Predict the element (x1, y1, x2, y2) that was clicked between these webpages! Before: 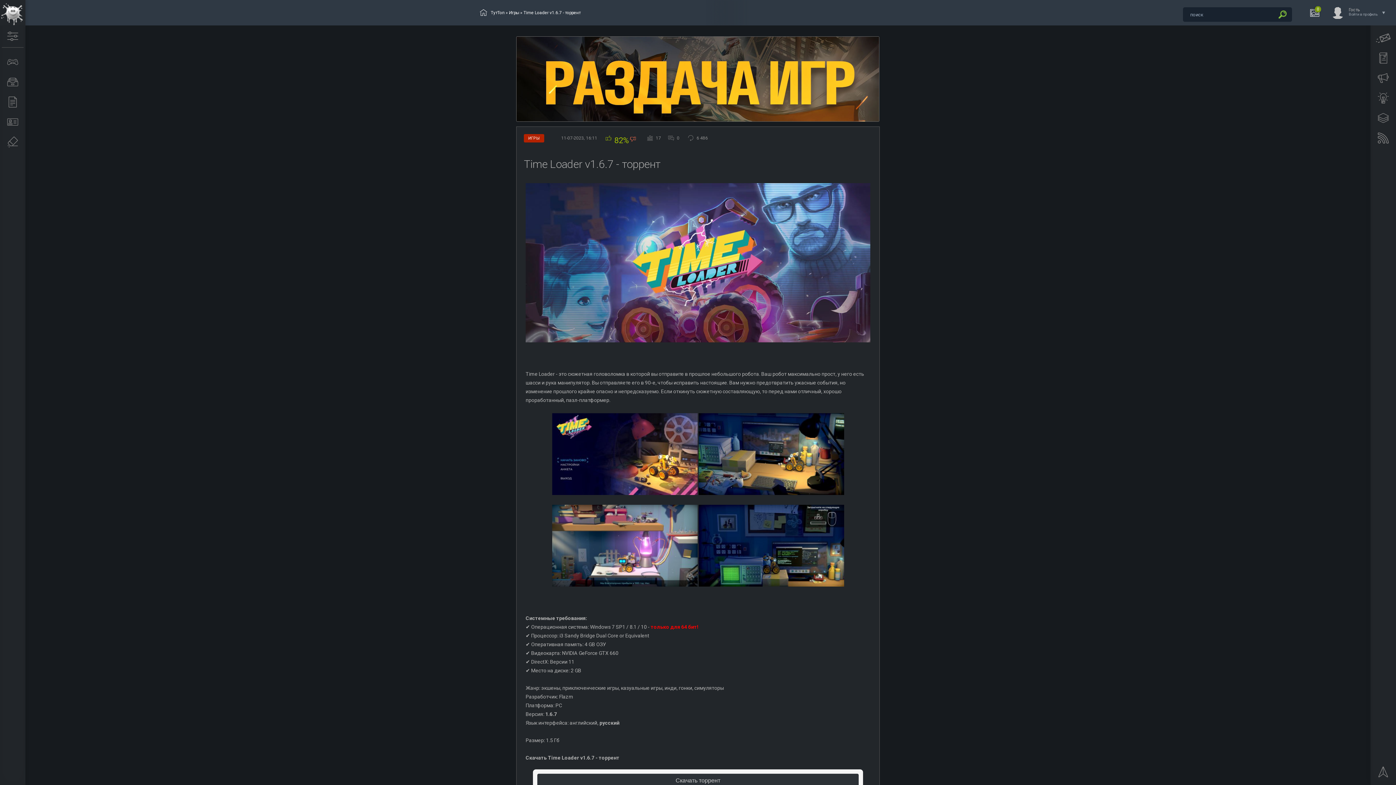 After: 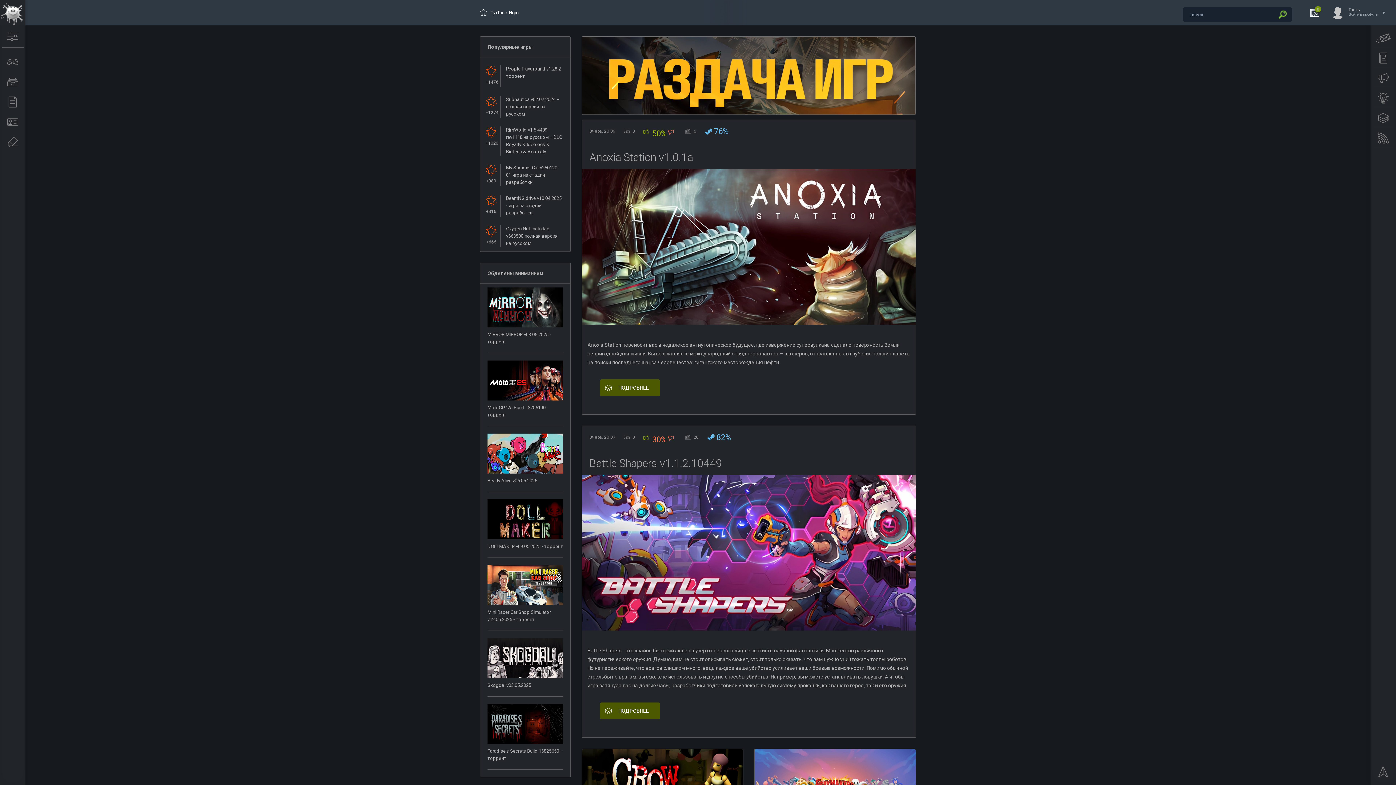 Action: bbox: (509, 10, 519, 15) label: Игры